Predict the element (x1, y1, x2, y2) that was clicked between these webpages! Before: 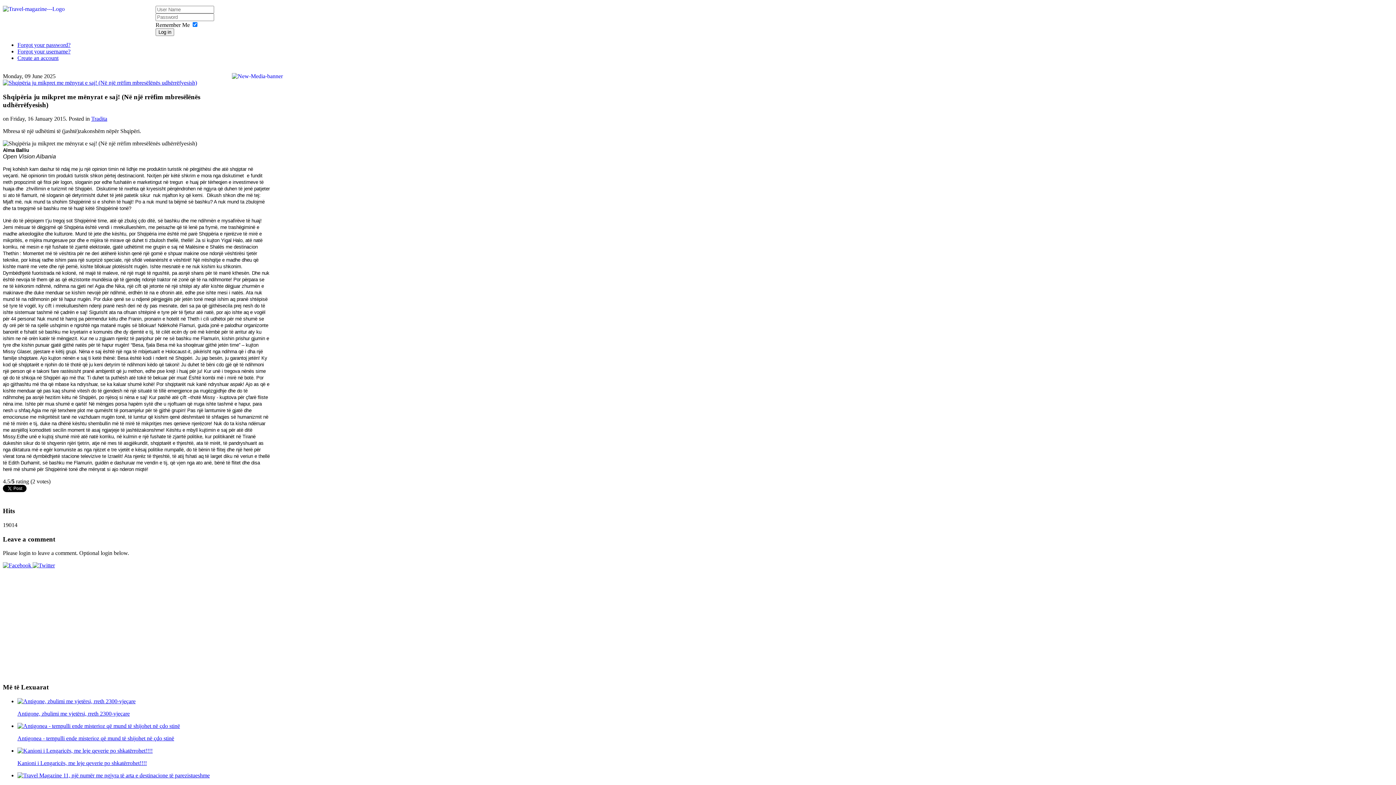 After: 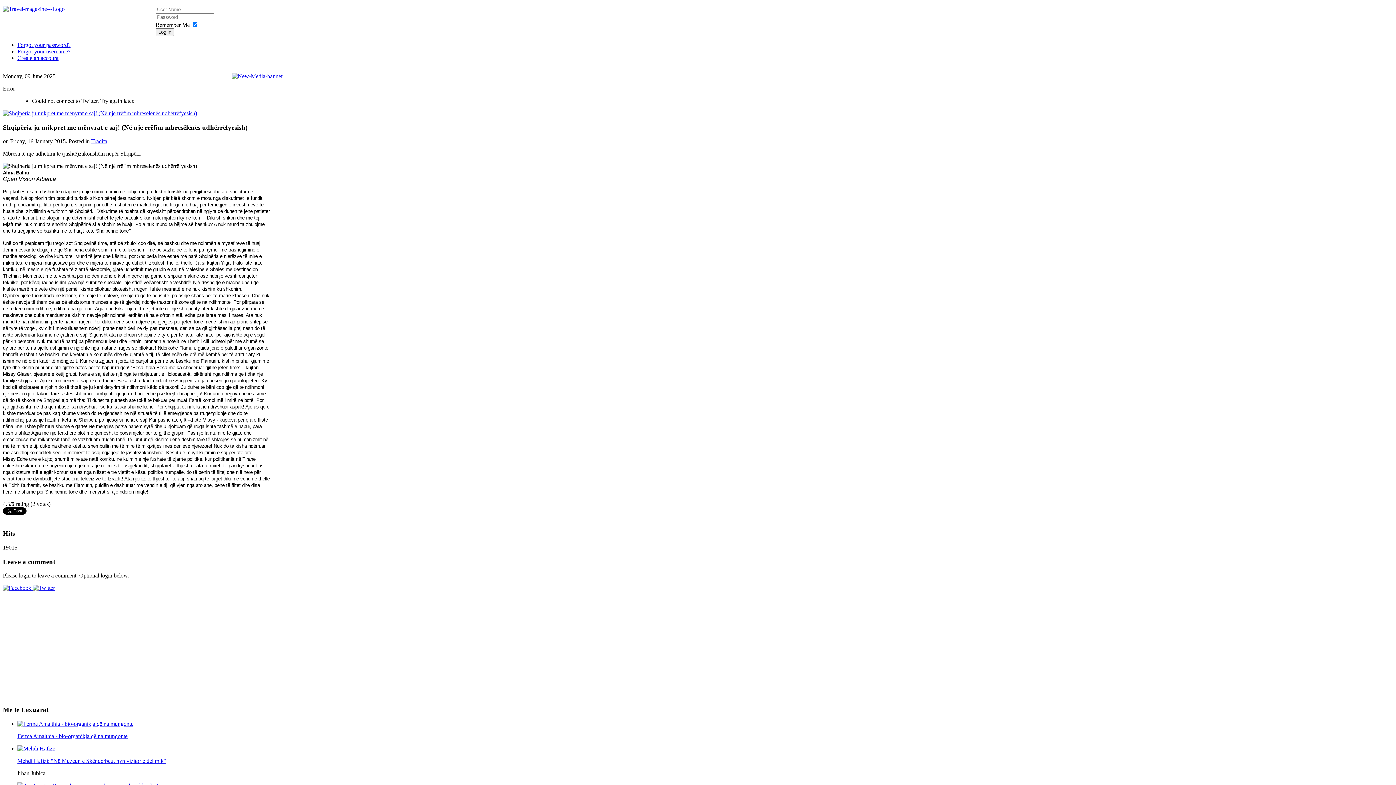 Action: bbox: (32, 562, 54, 568)